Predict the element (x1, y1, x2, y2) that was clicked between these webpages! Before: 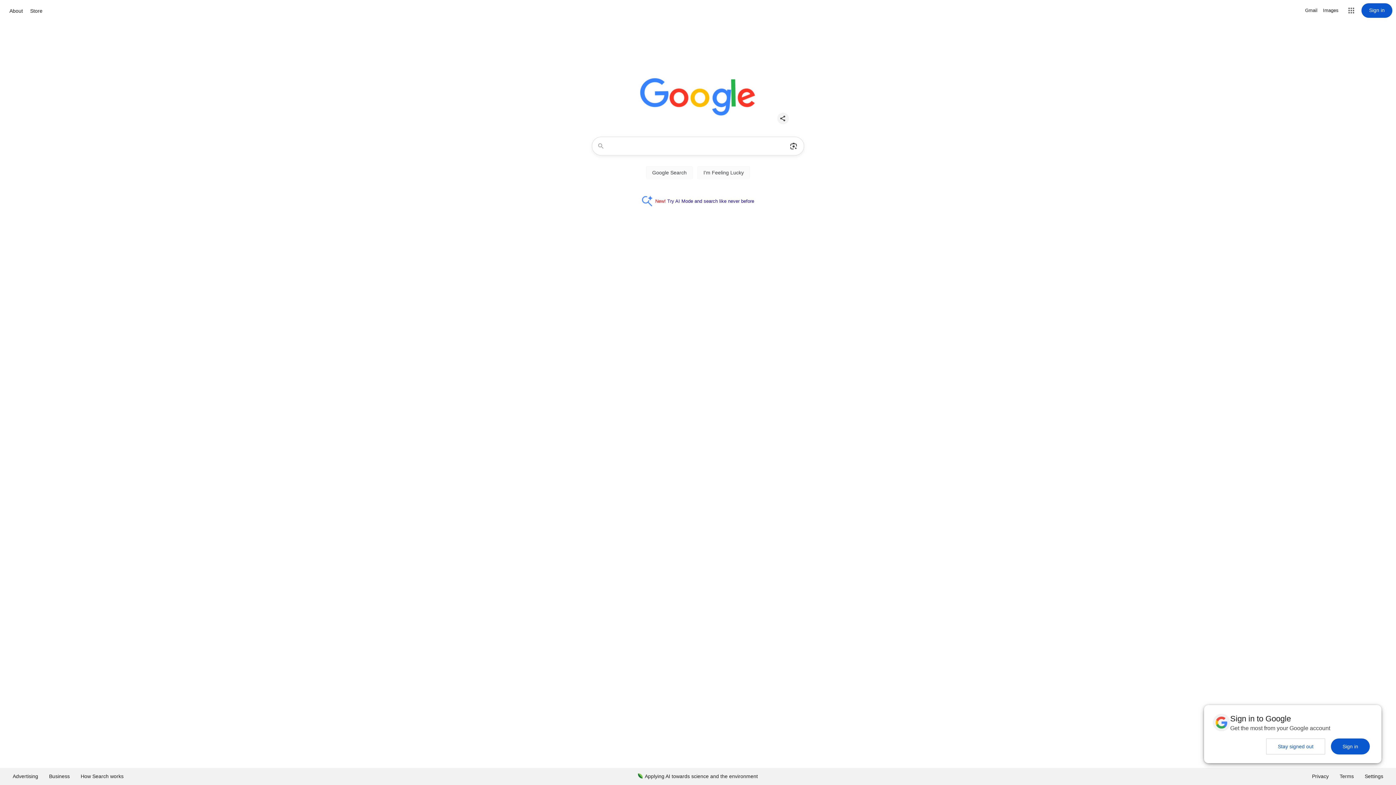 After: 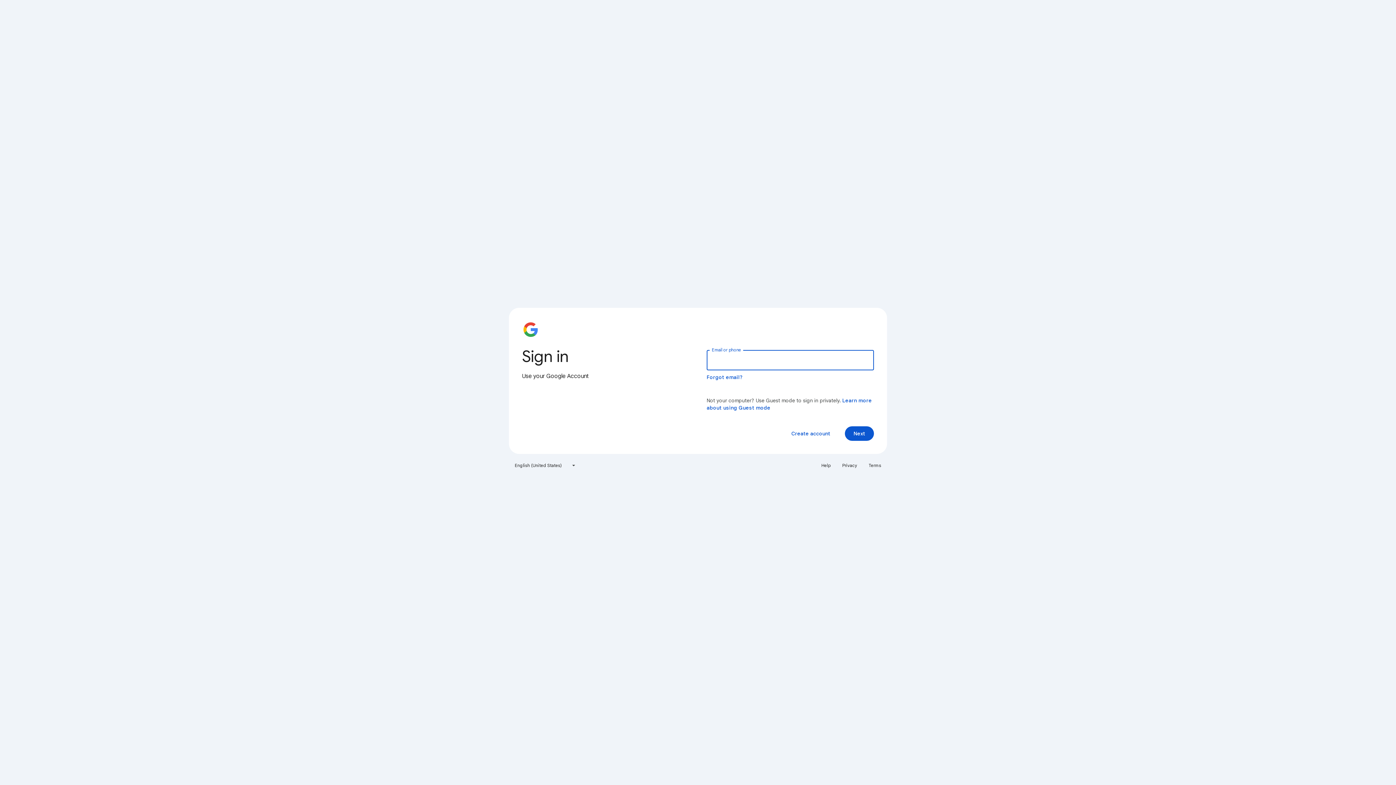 Action: bbox: (1361, 3, 1392, 17) label: Sign in